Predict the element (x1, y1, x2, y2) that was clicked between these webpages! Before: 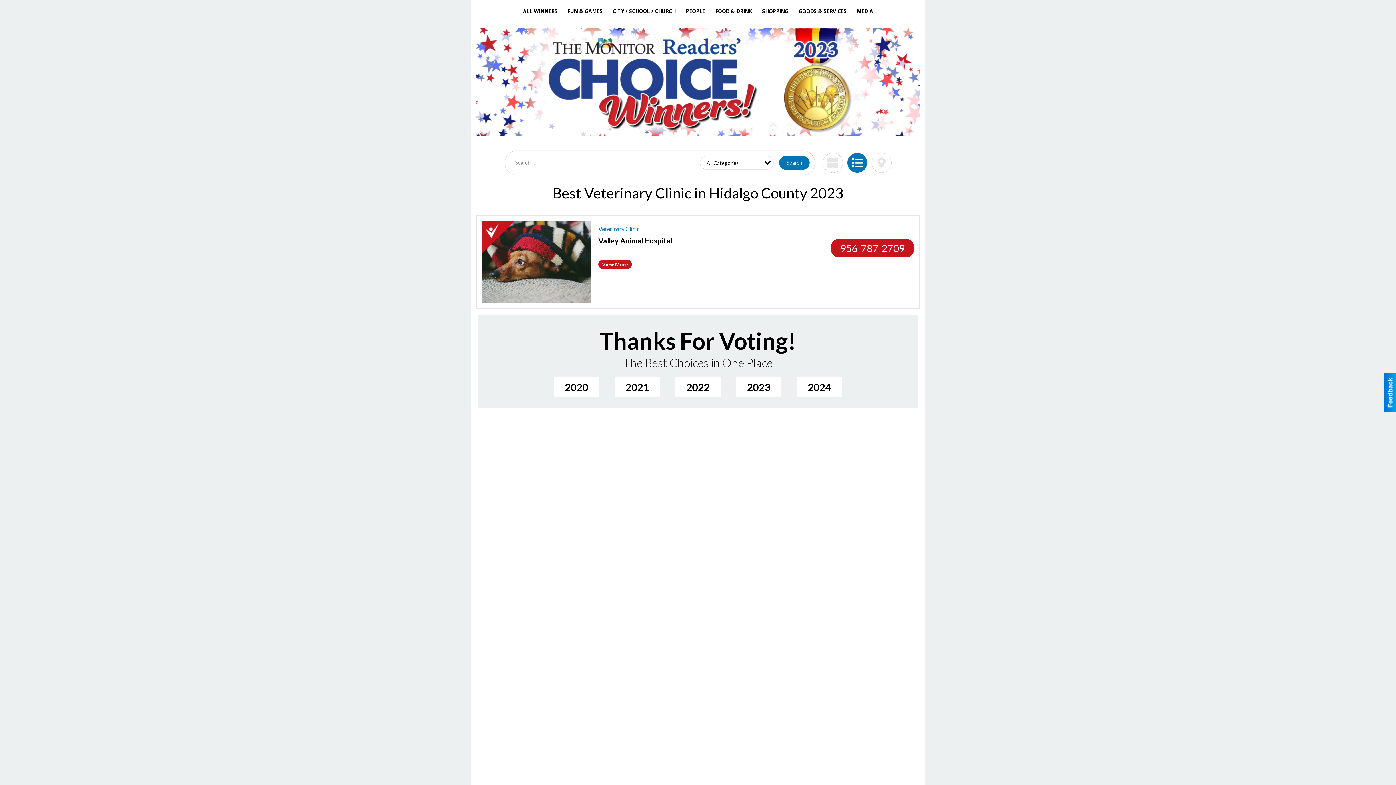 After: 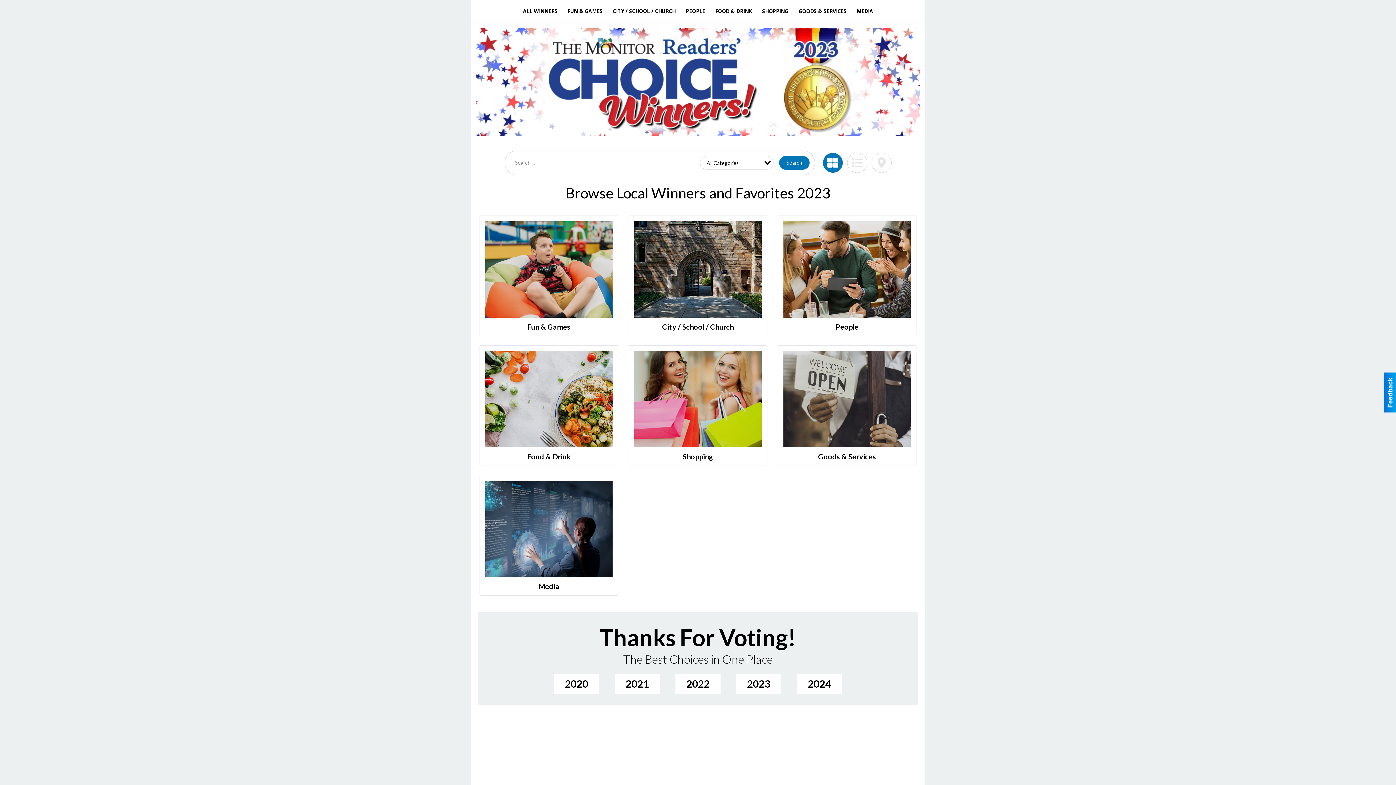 Action: bbox: (736, 377, 781, 397) label: 2023